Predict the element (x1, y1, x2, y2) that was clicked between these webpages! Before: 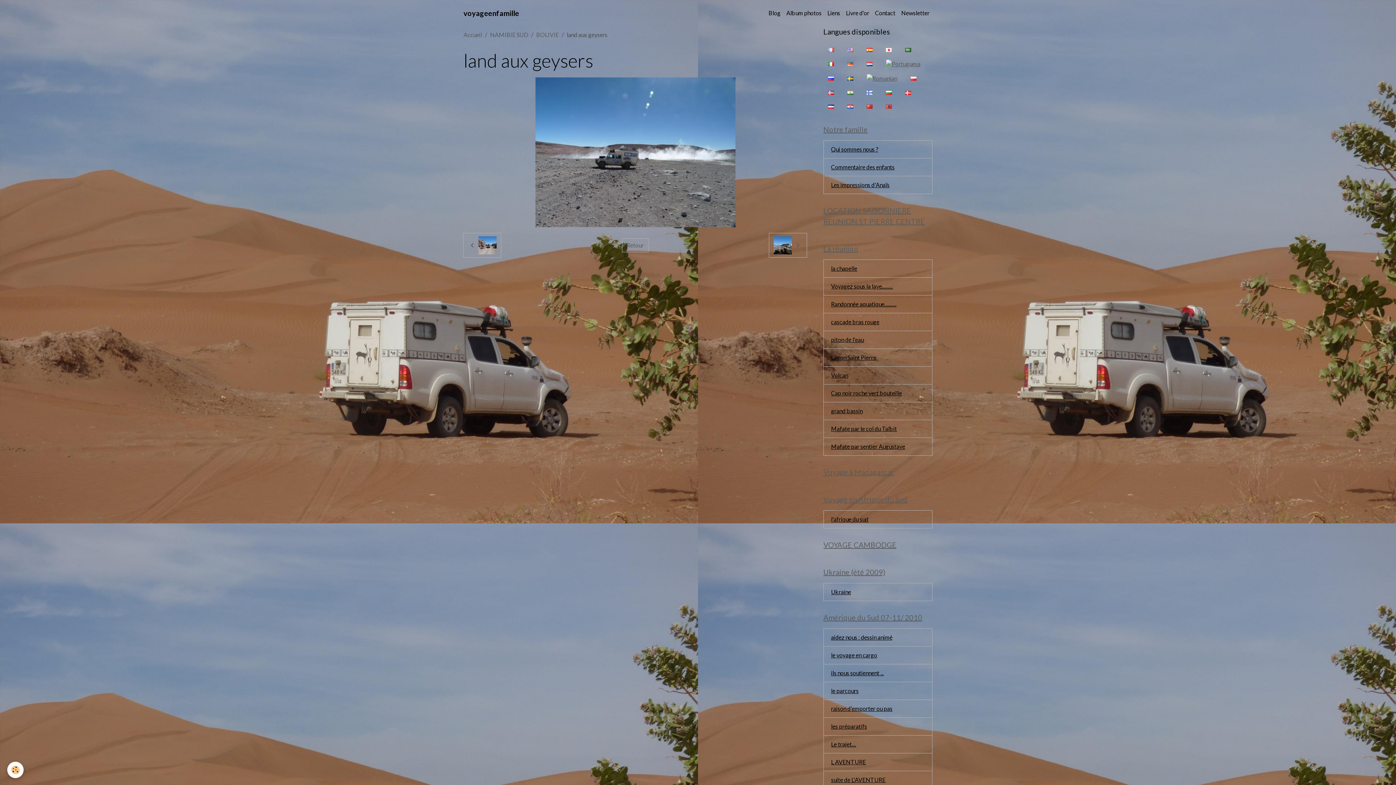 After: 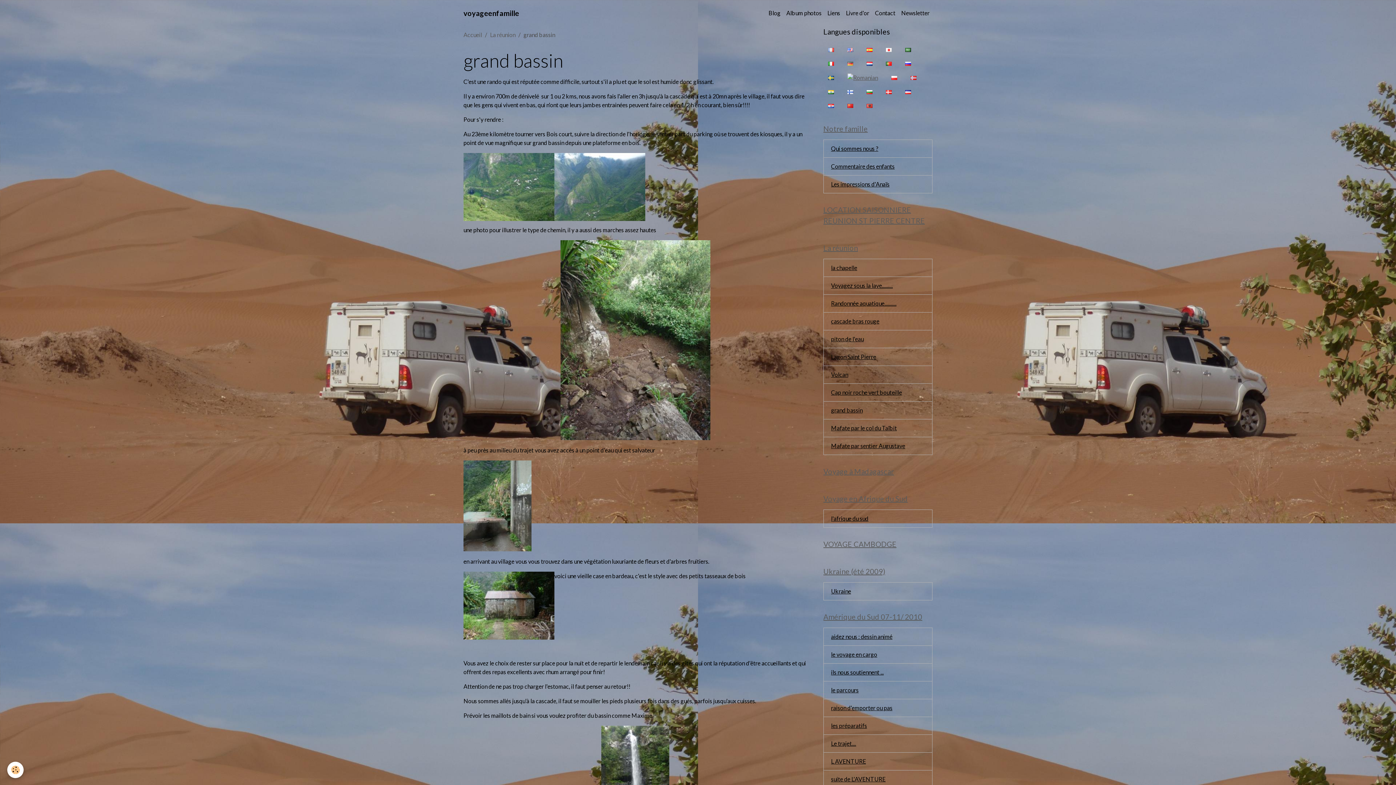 Action: bbox: (823, 402, 932, 420) label: grand bassin